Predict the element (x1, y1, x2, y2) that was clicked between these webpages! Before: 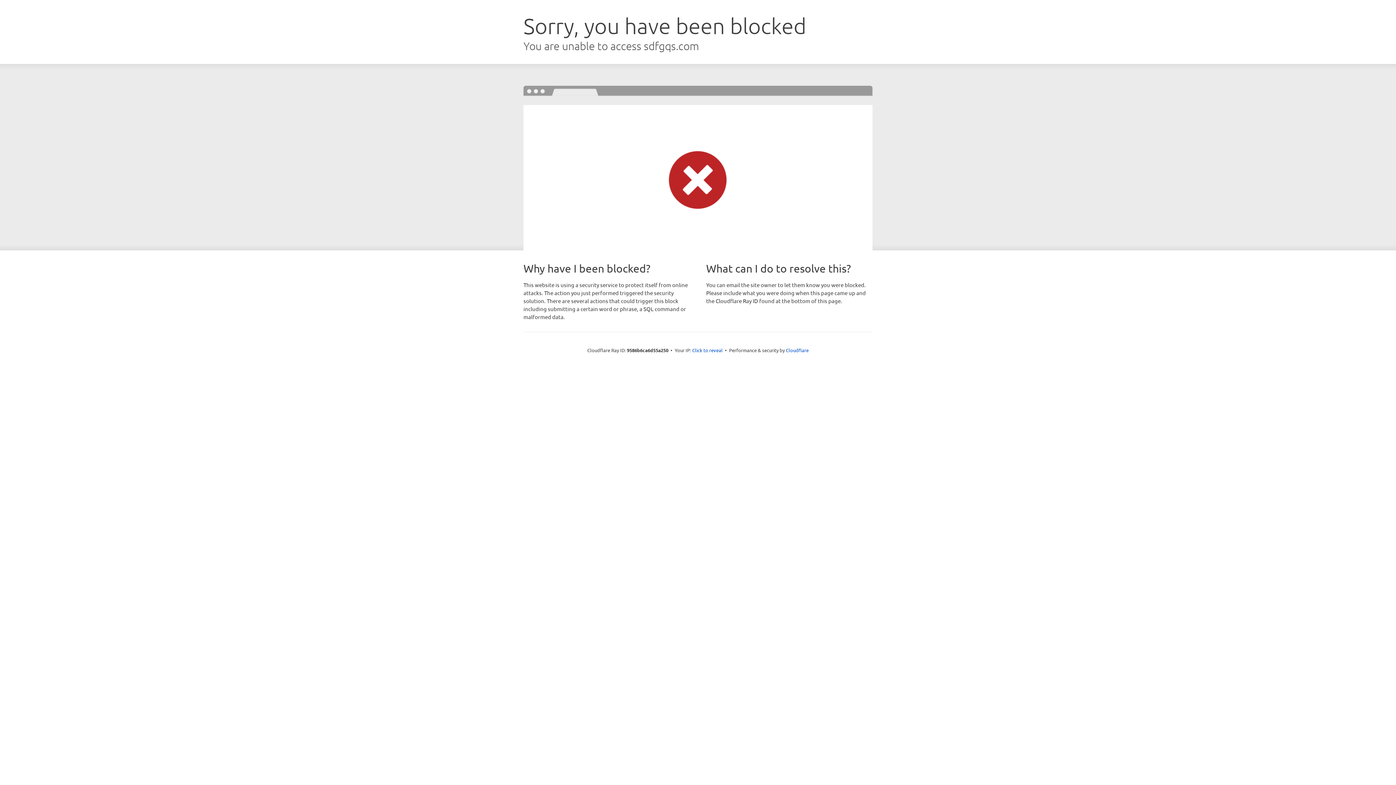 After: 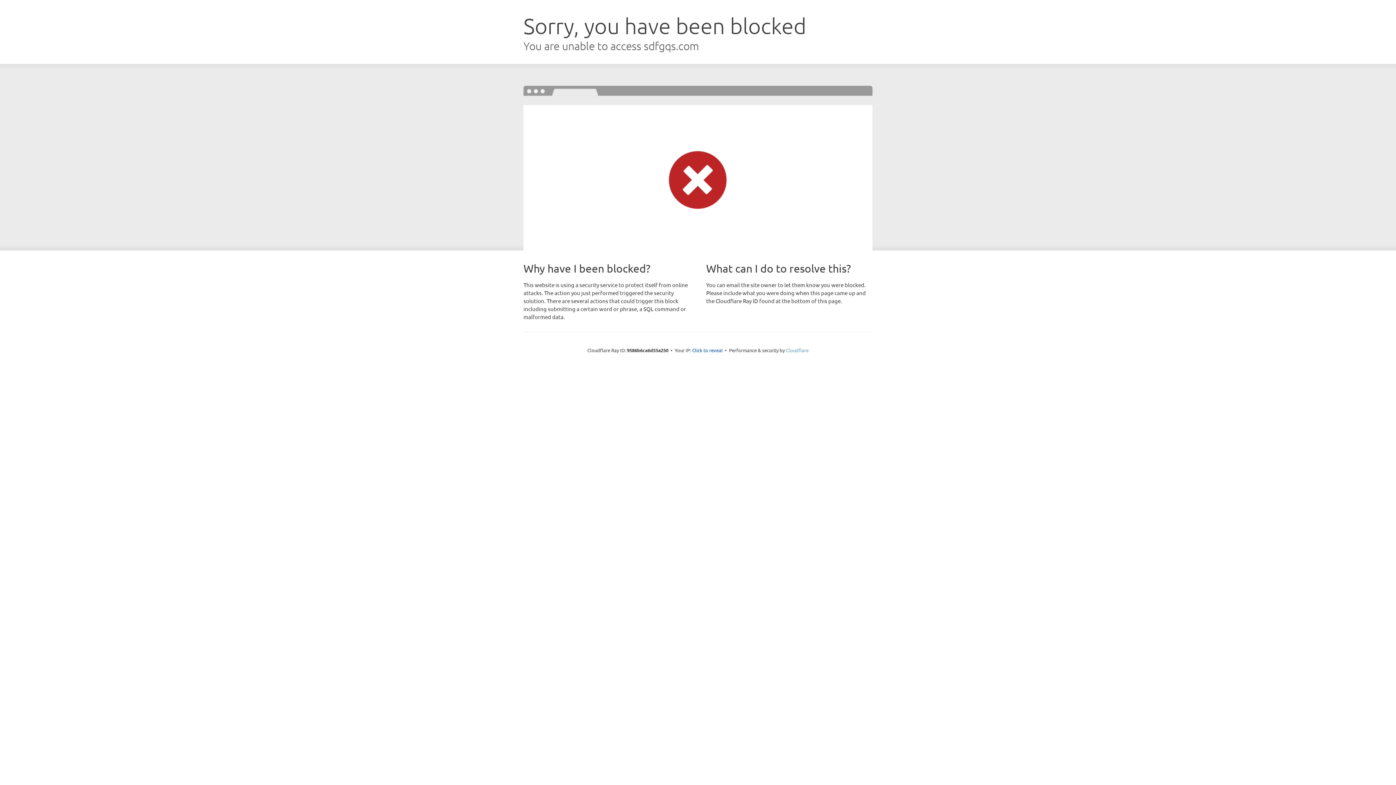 Action: label: Cloudflare bbox: (786, 347, 808, 353)